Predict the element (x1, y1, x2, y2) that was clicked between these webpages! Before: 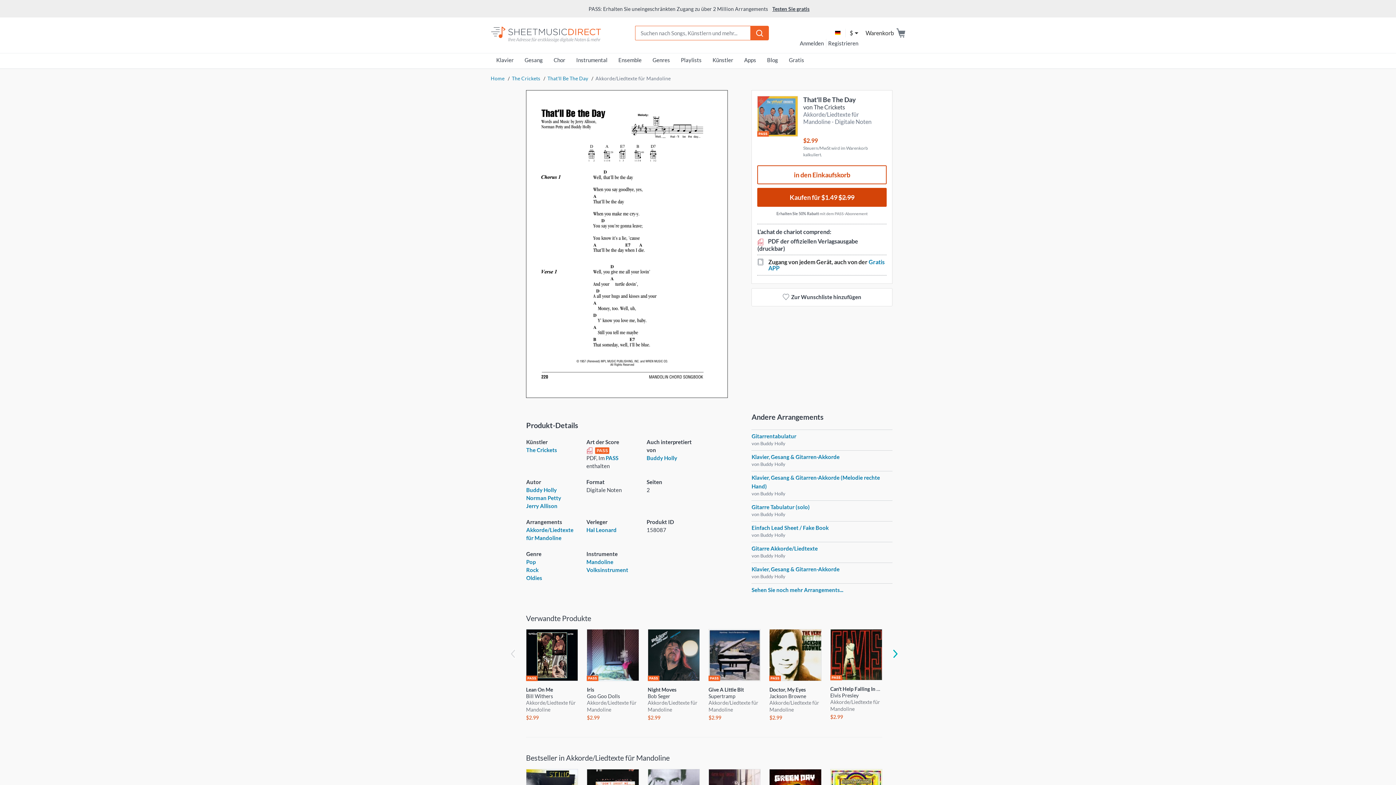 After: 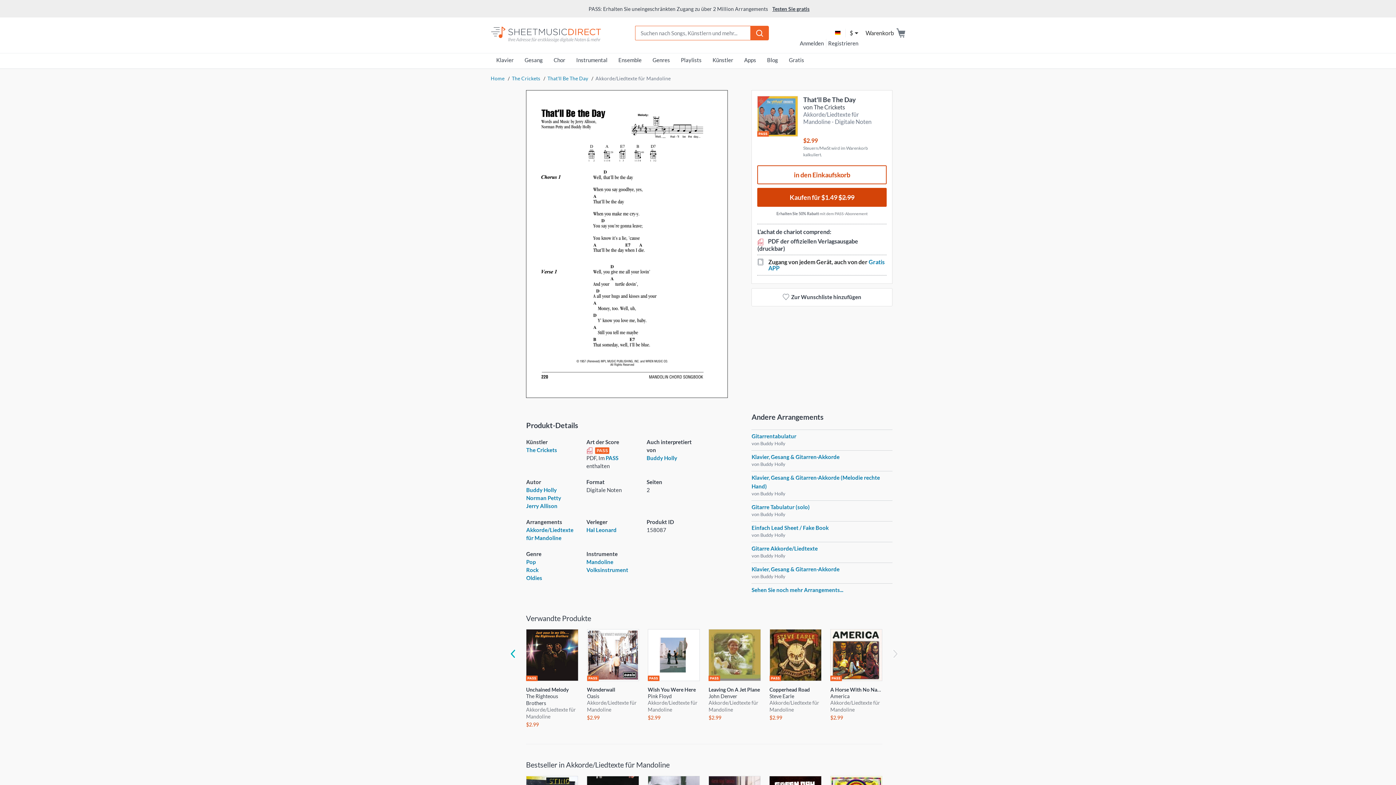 Action: label: › bbox: (891, 649, 898, 659)